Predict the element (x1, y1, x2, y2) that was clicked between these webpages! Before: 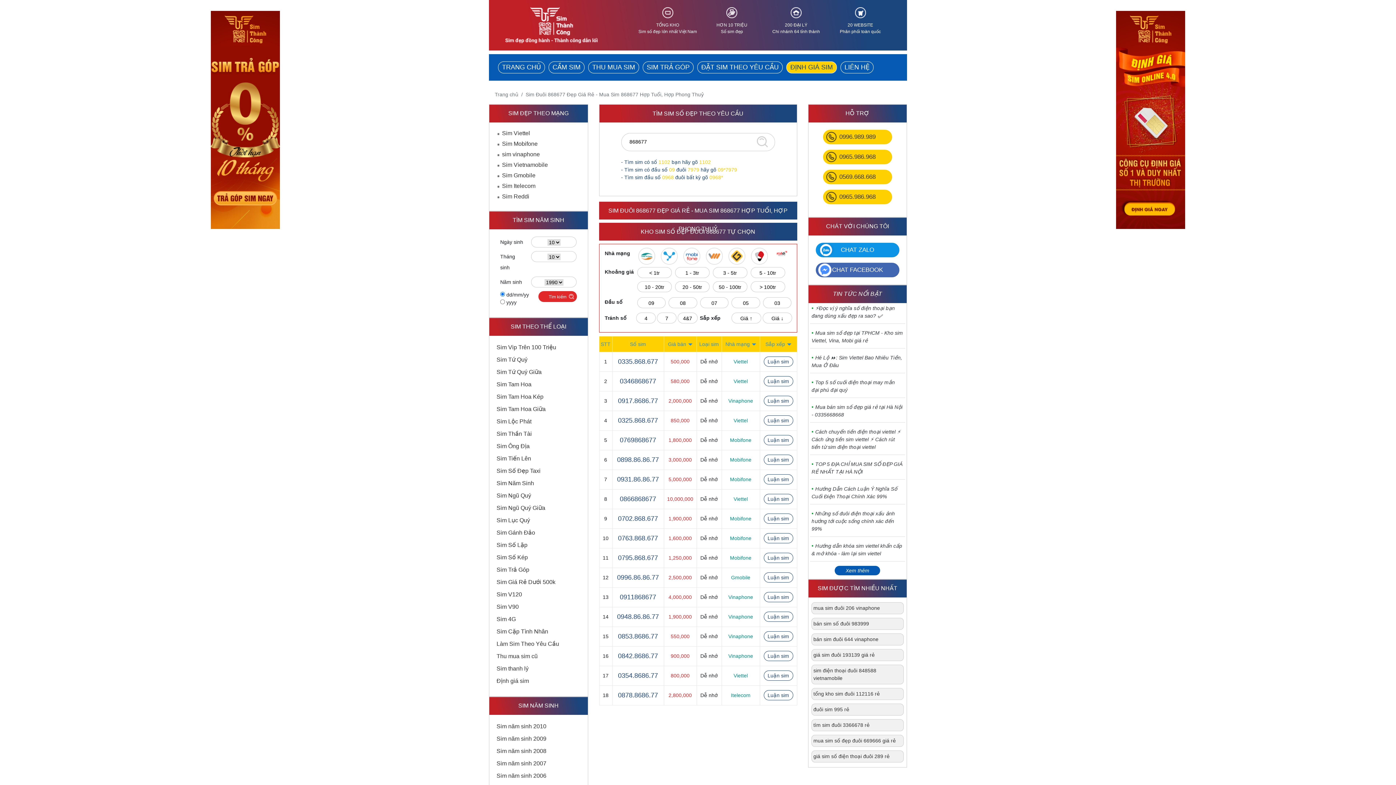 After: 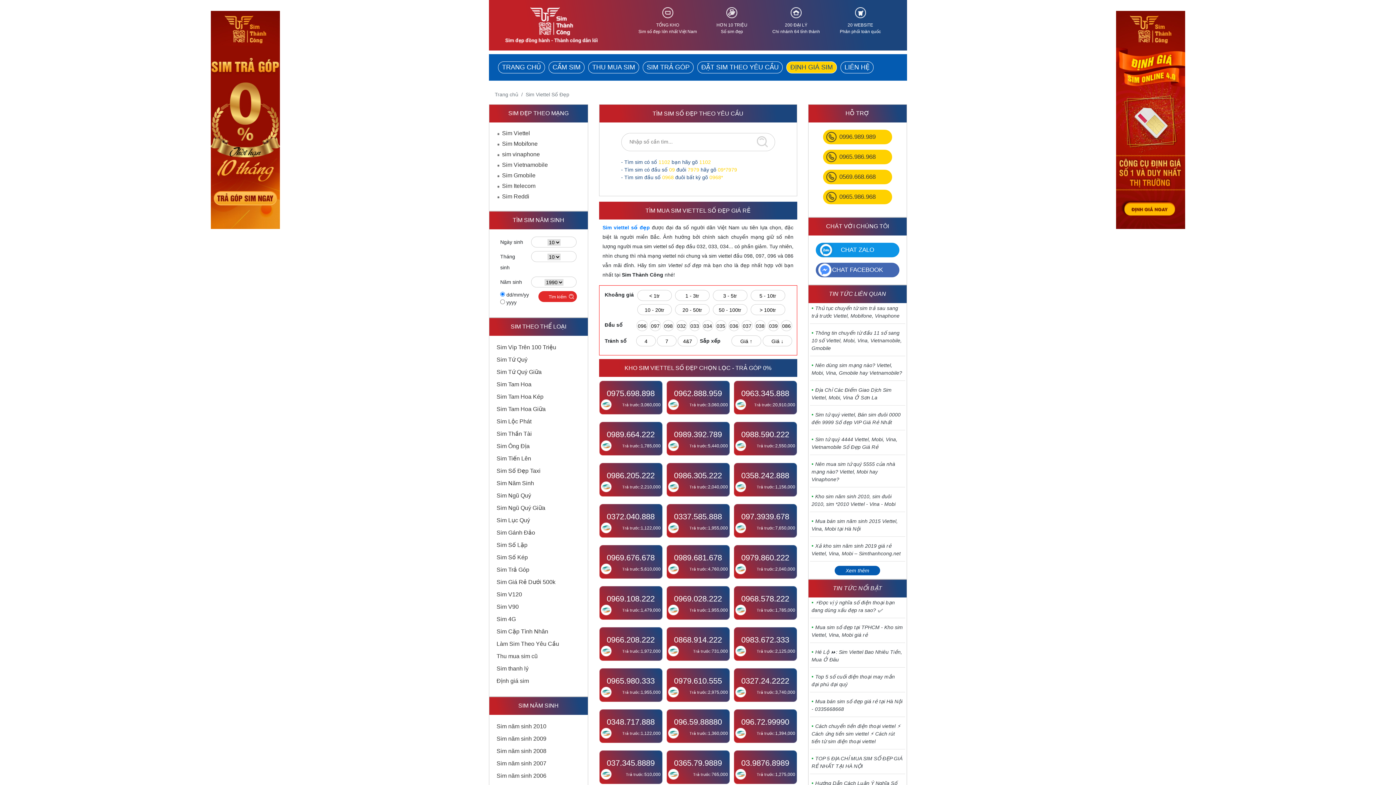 Action: bbox: (502, 129, 580, 136) label: Sim Viettel